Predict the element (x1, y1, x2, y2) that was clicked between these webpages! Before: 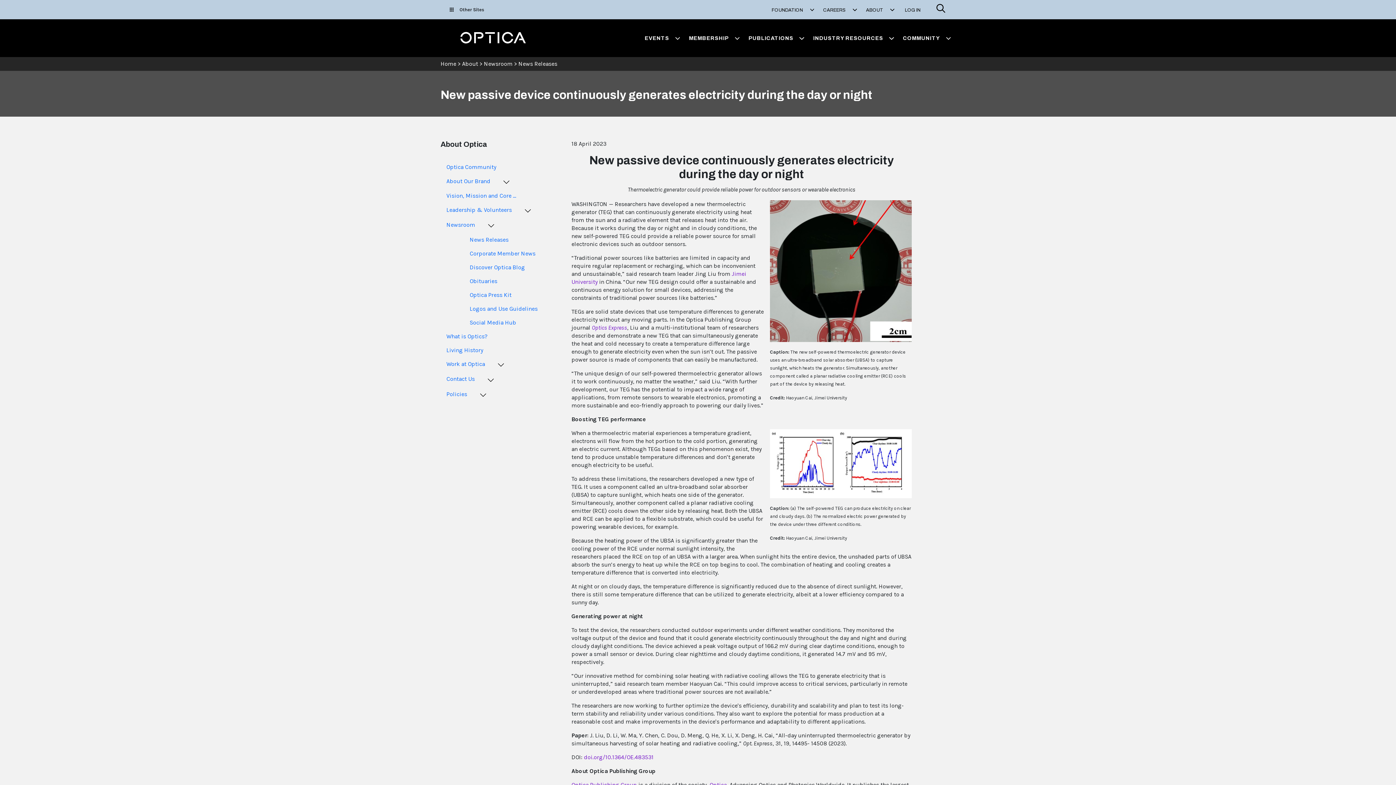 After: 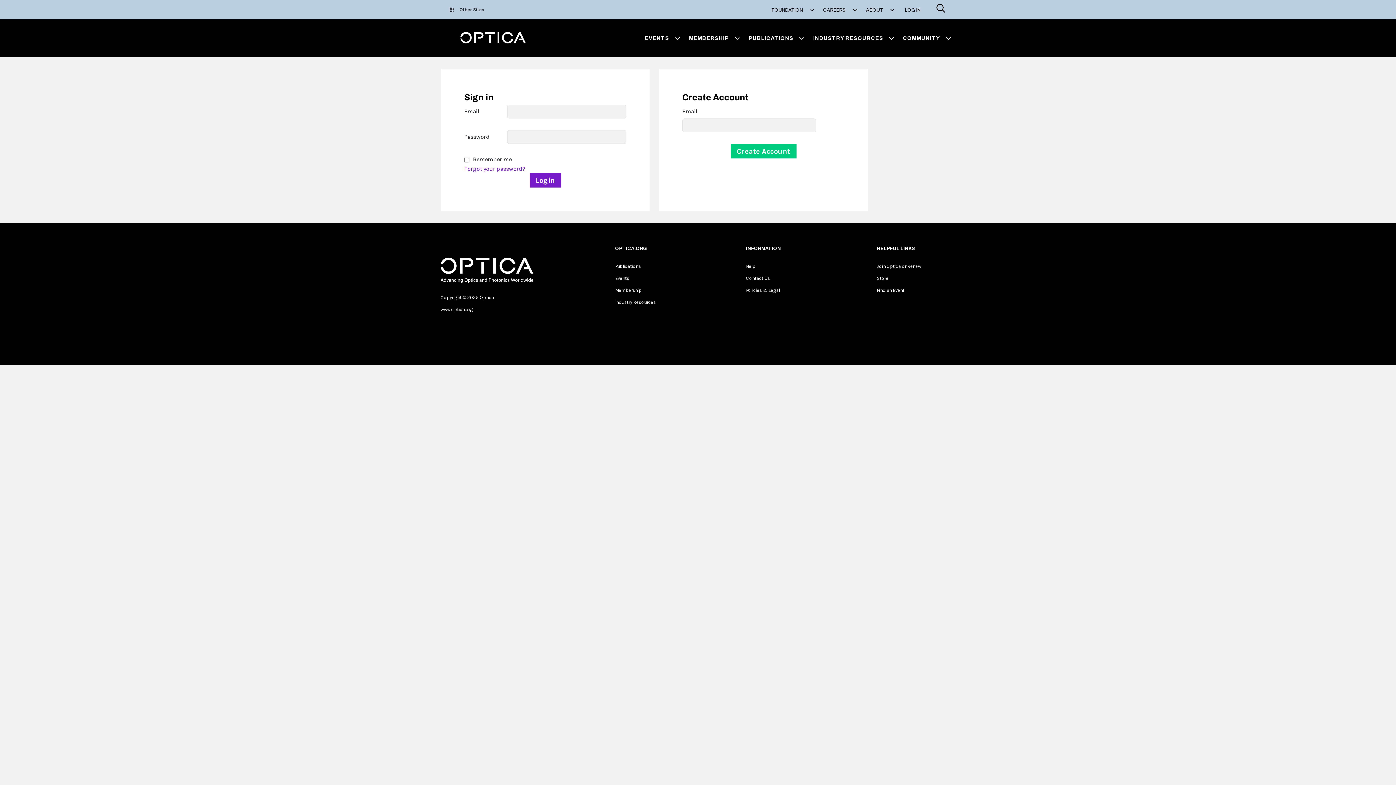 Action: label: LOG IN bbox: (899, 1, 926, 18)